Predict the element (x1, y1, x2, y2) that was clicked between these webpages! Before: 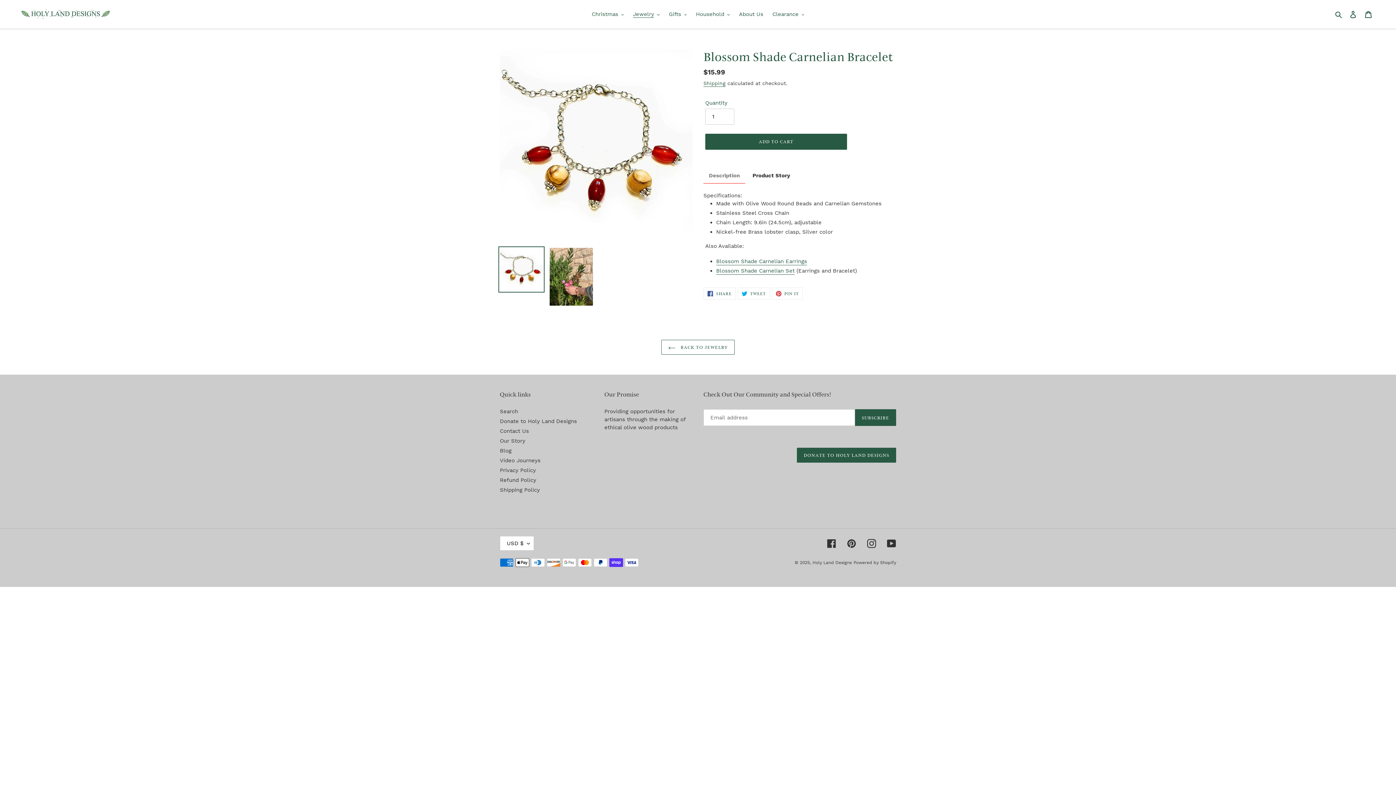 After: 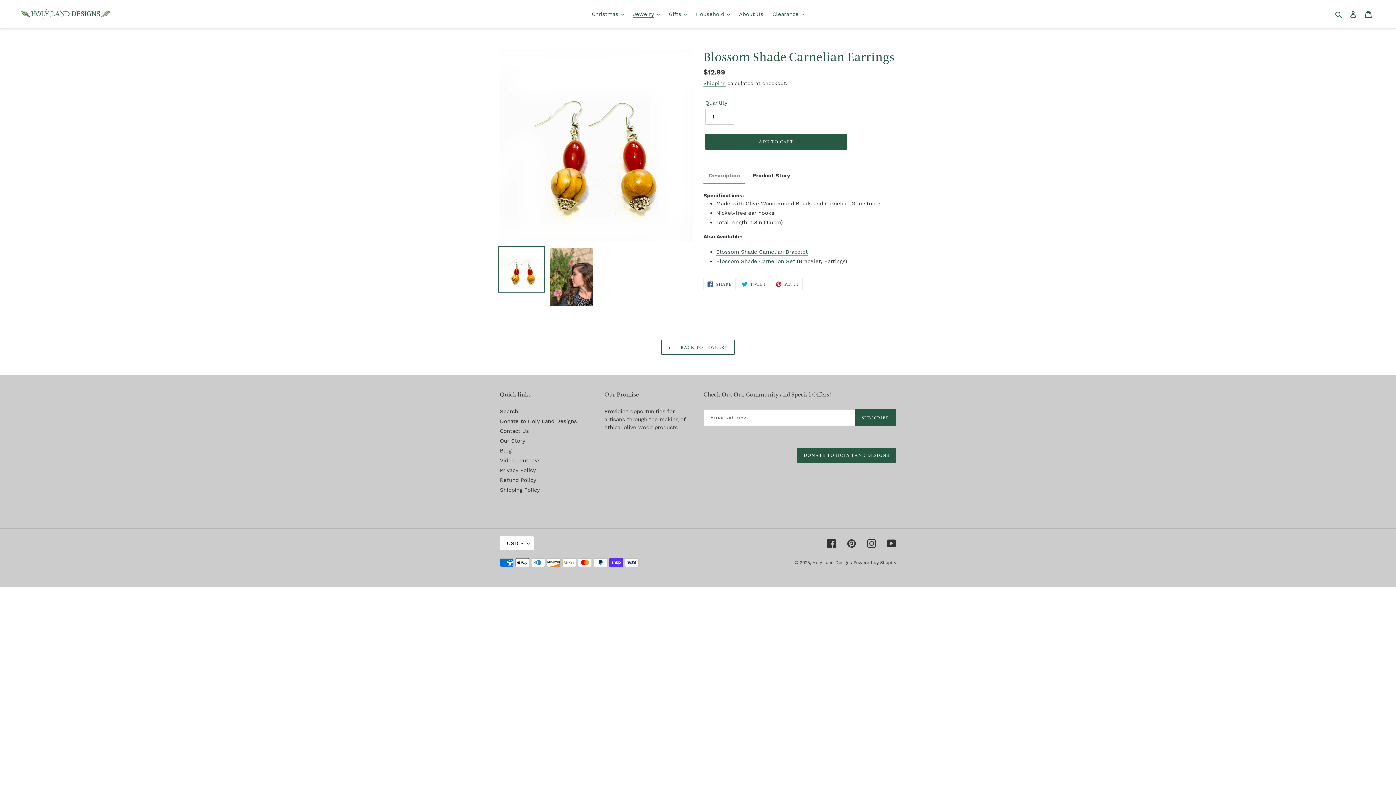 Action: bbox: (716, 258, 807, 265) label: Blossom Shade Carnelian Earrings